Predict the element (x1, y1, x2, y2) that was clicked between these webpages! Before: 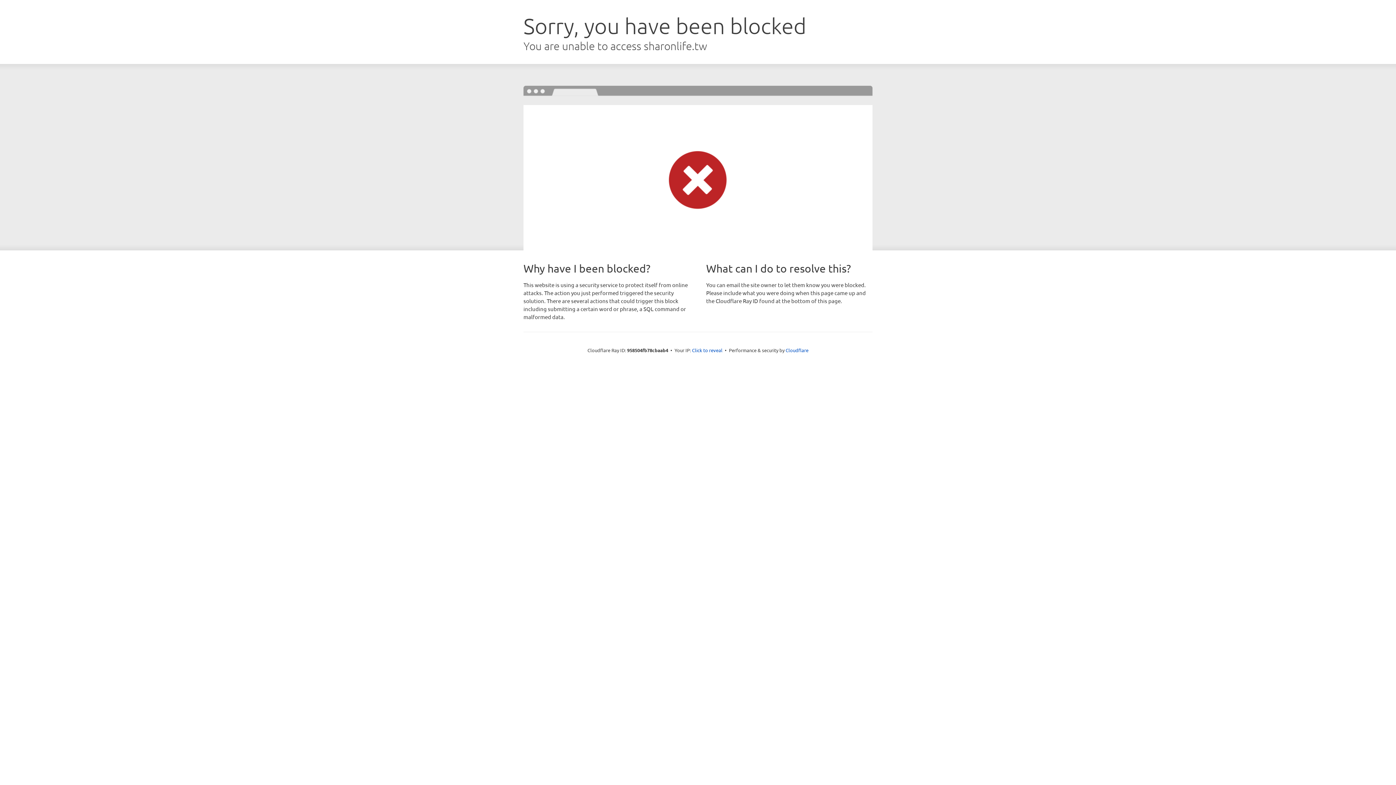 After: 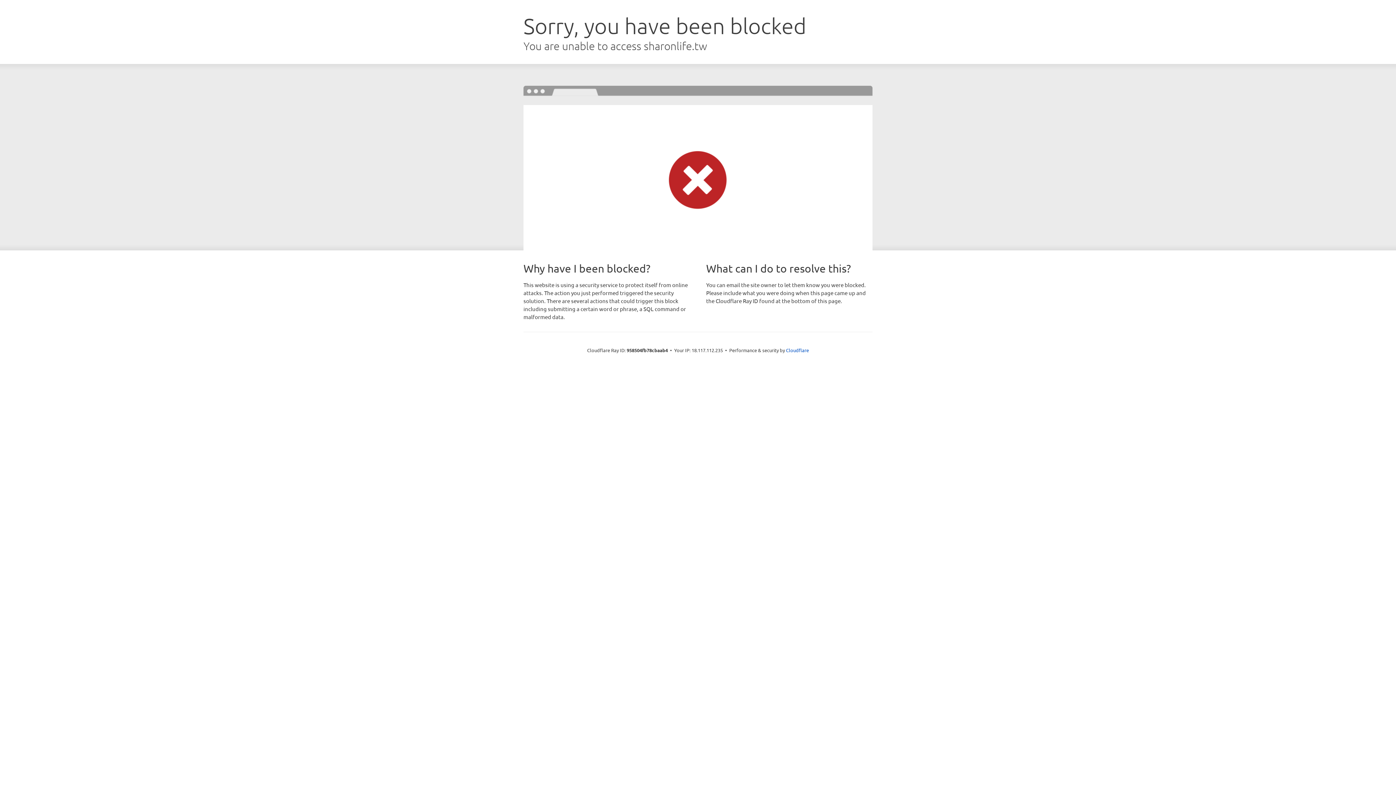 Action: label: Click to reveal bbox: (692, 346, 722, 353)